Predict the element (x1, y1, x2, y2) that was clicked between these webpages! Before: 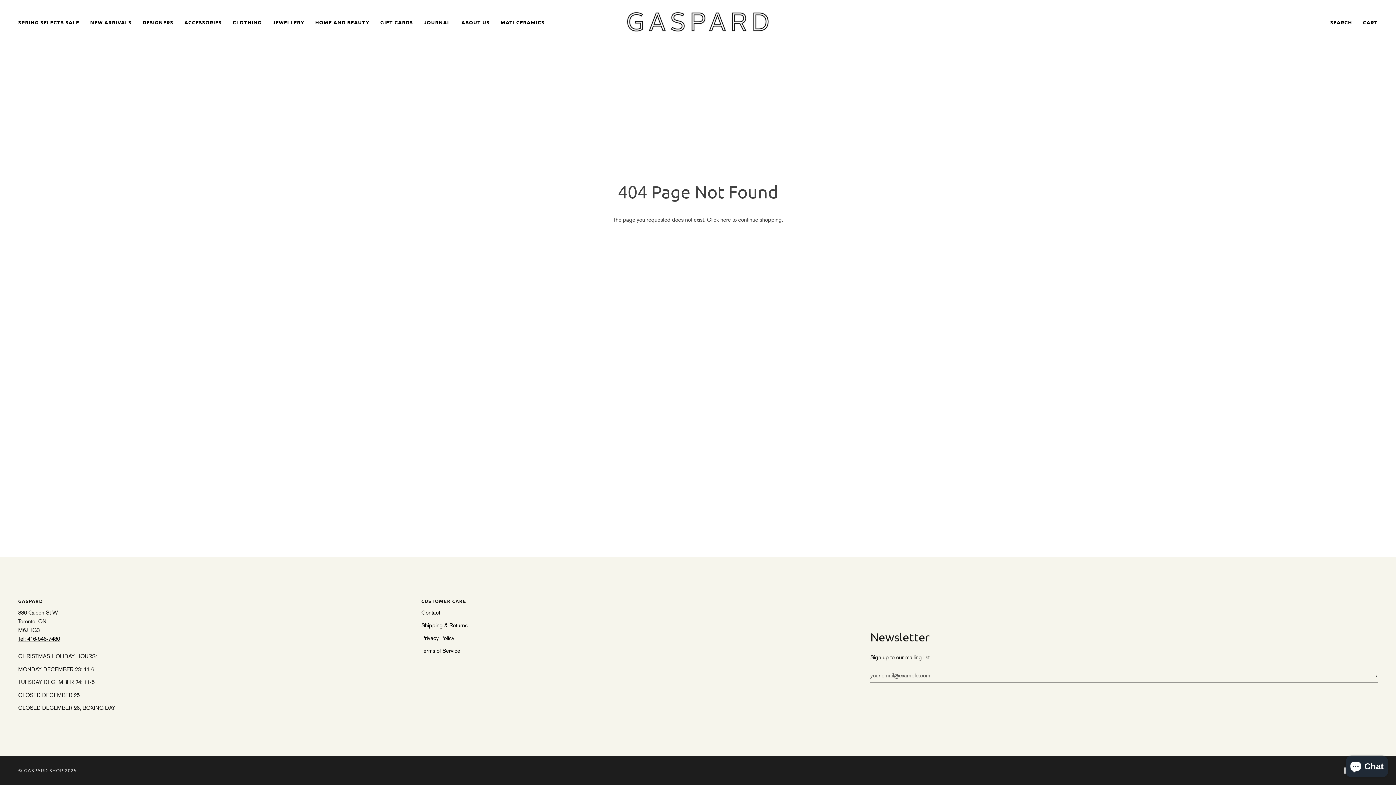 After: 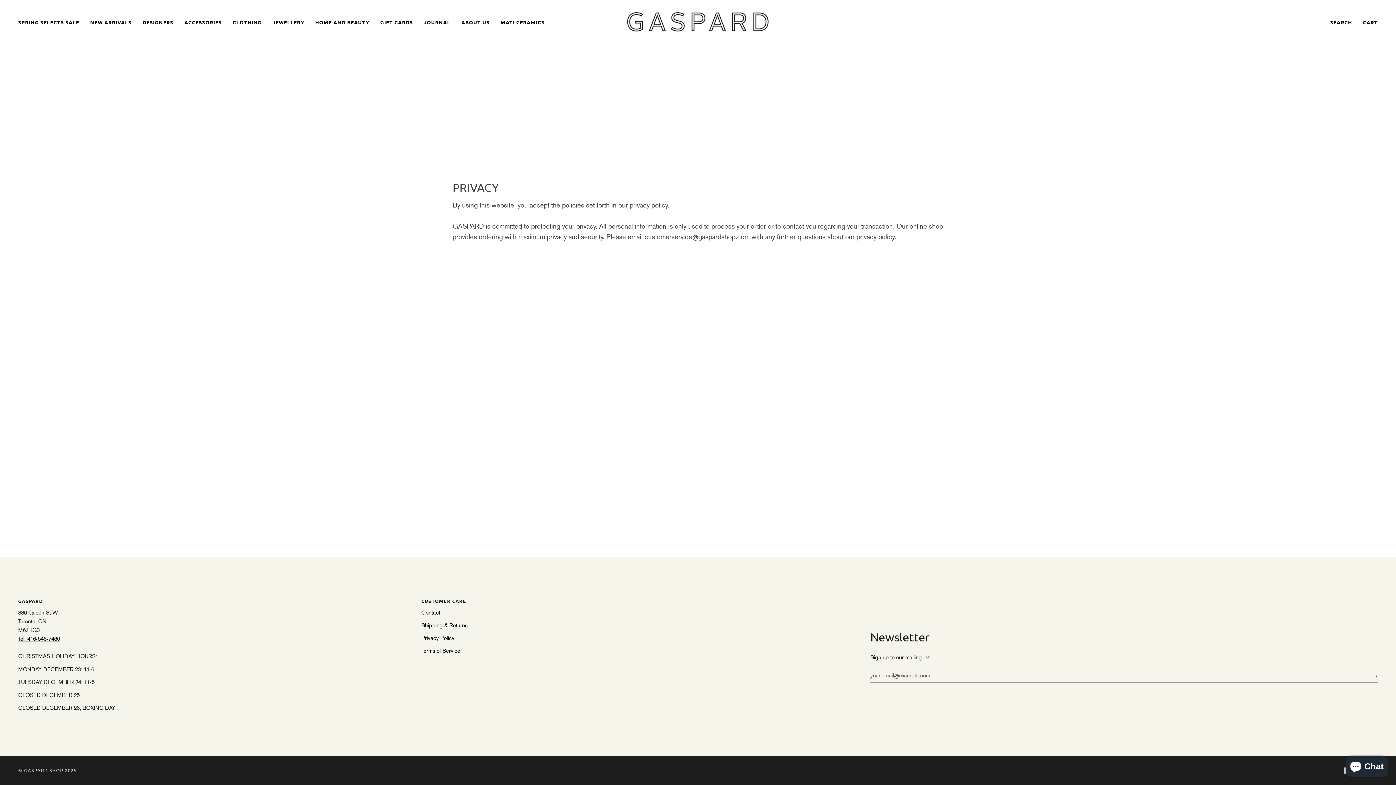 Action: bbox: (421, 635, 454, 641) label: Privacy Policy